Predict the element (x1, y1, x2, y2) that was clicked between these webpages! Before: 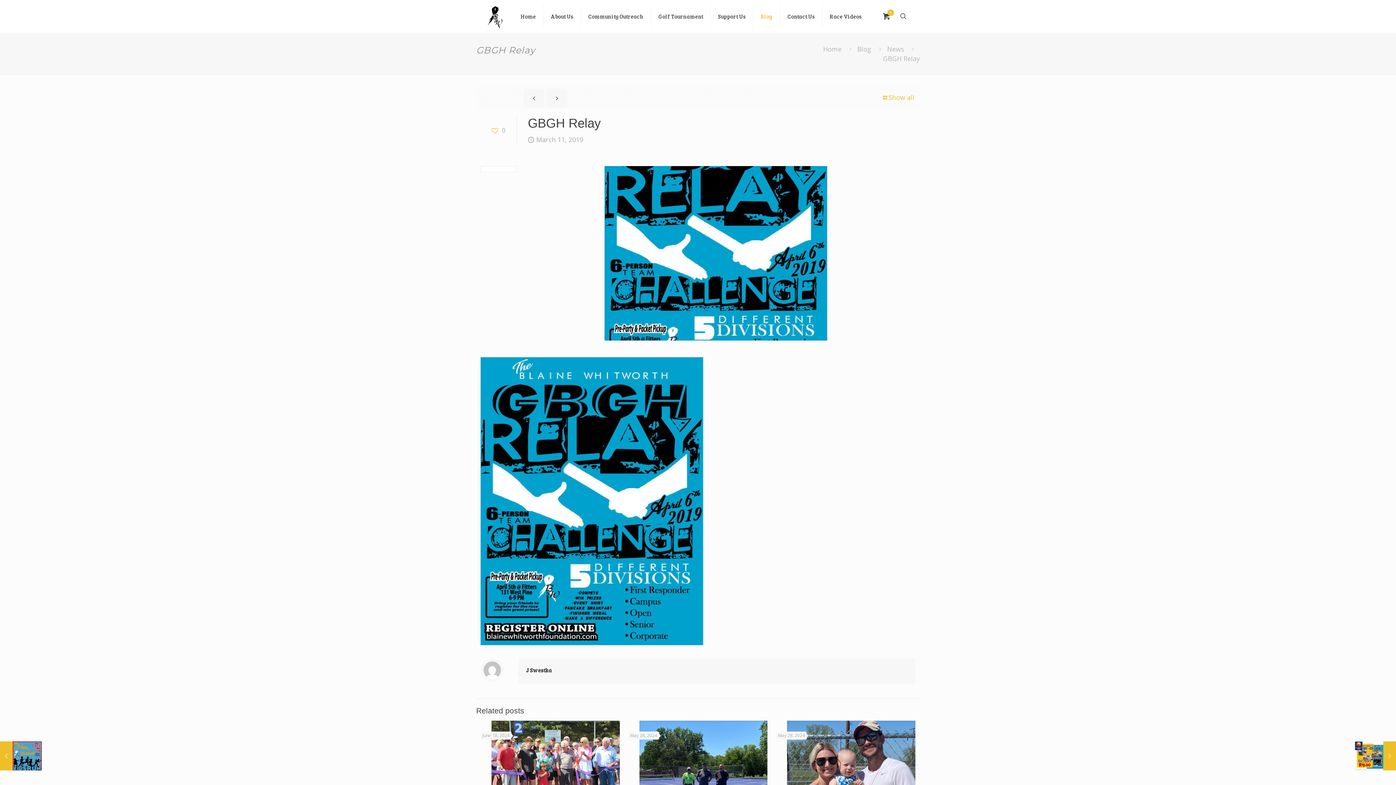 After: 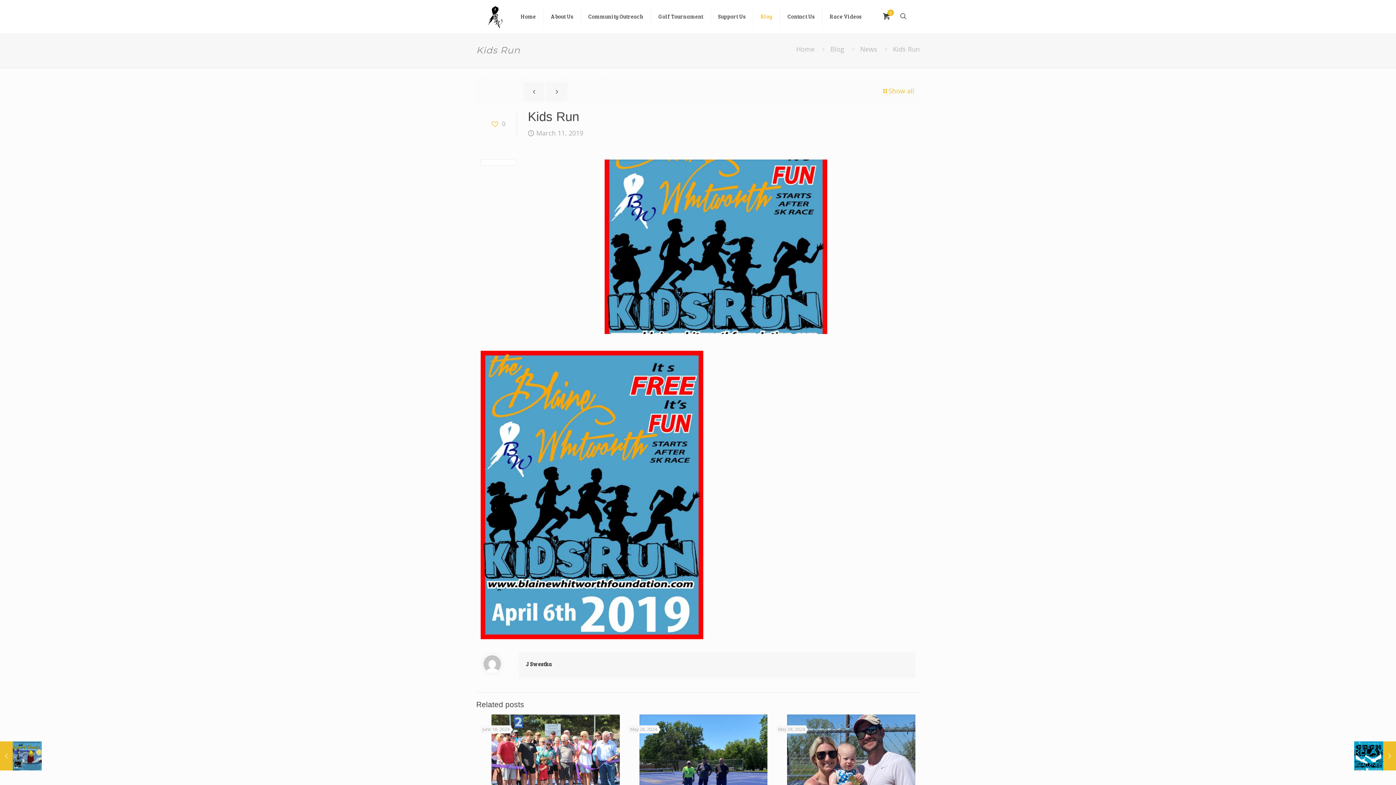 Action: label: Kids Run
March 11, 2019 bbox: (0, 741, 41, 770)